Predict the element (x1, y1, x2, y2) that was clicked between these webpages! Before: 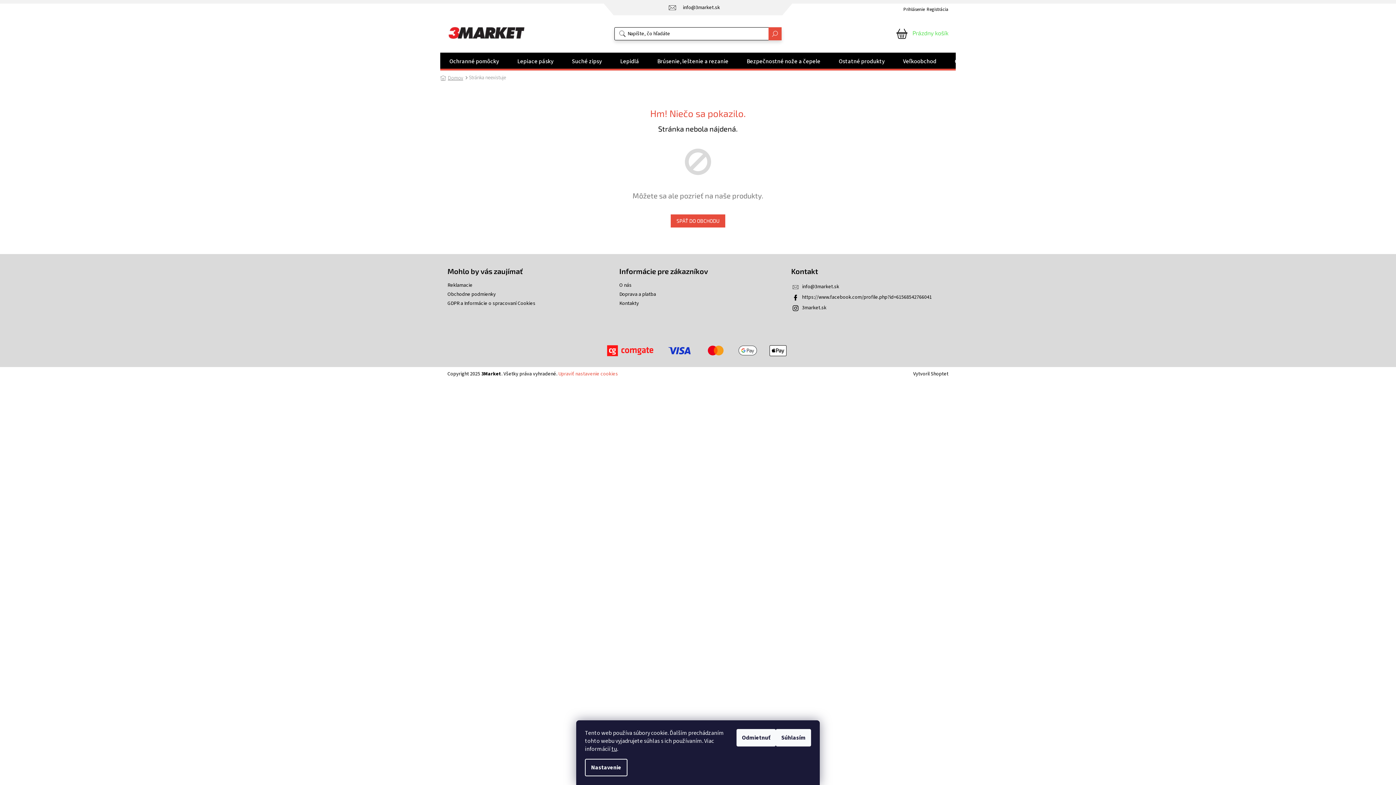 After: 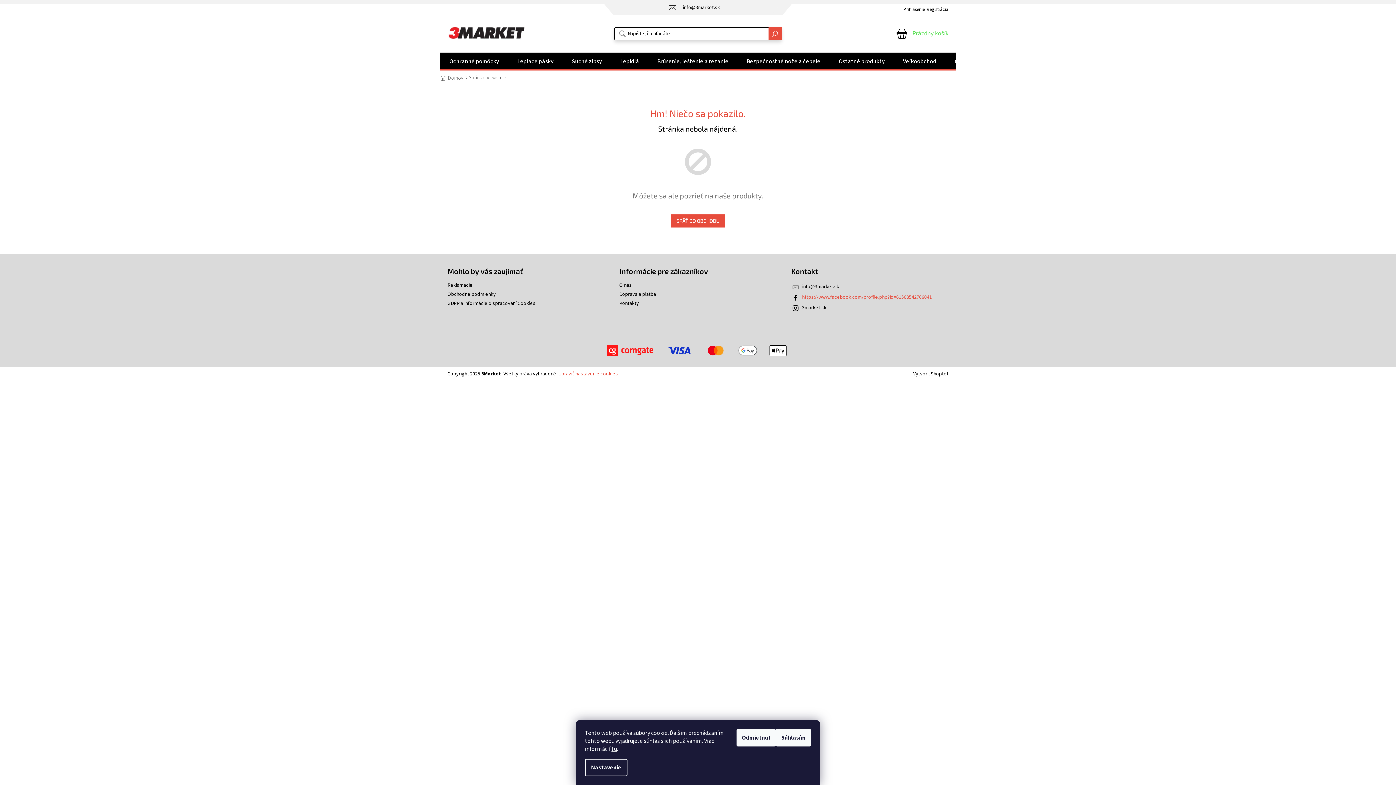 Action: label: https://www.facebook.com/profile.php?id=61568542766041 bbox: (802, 293, 932, 301)